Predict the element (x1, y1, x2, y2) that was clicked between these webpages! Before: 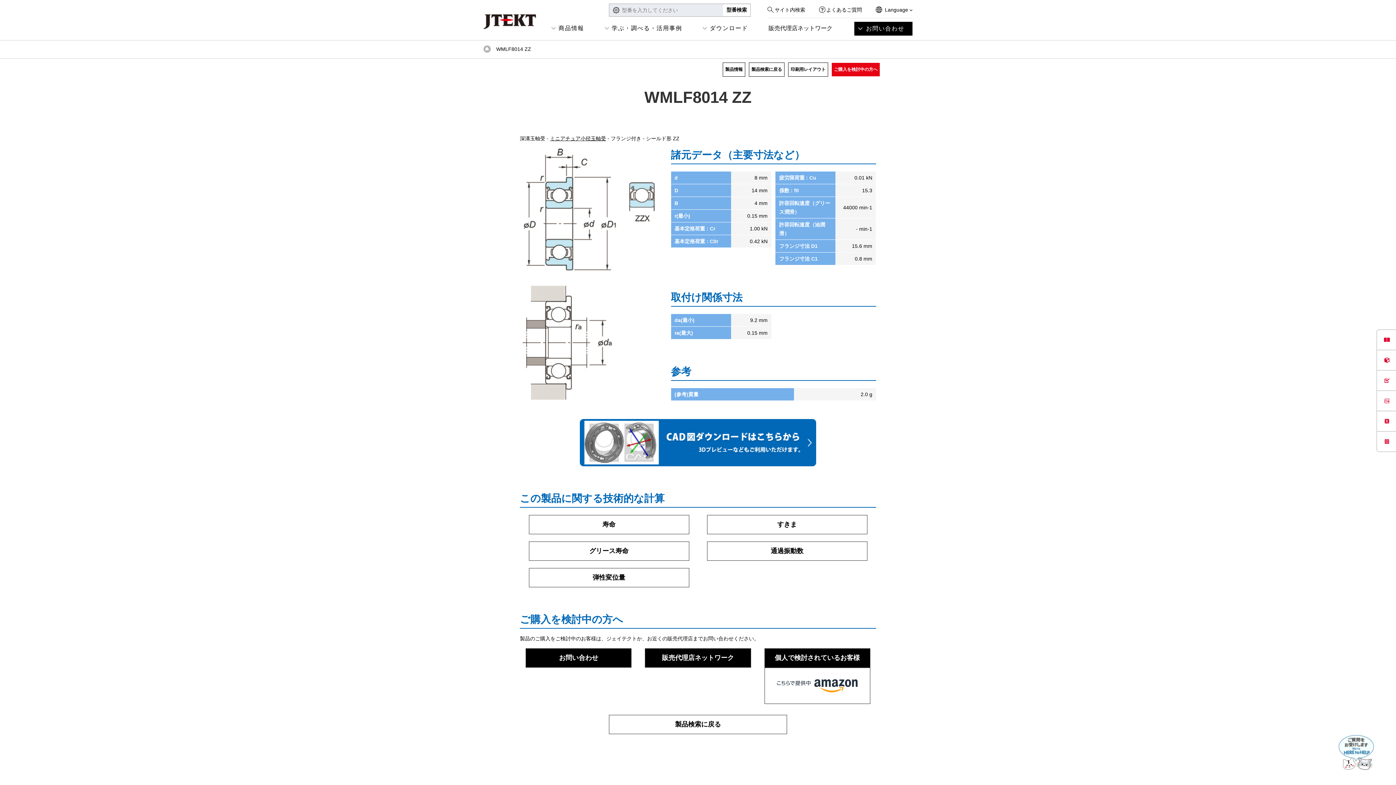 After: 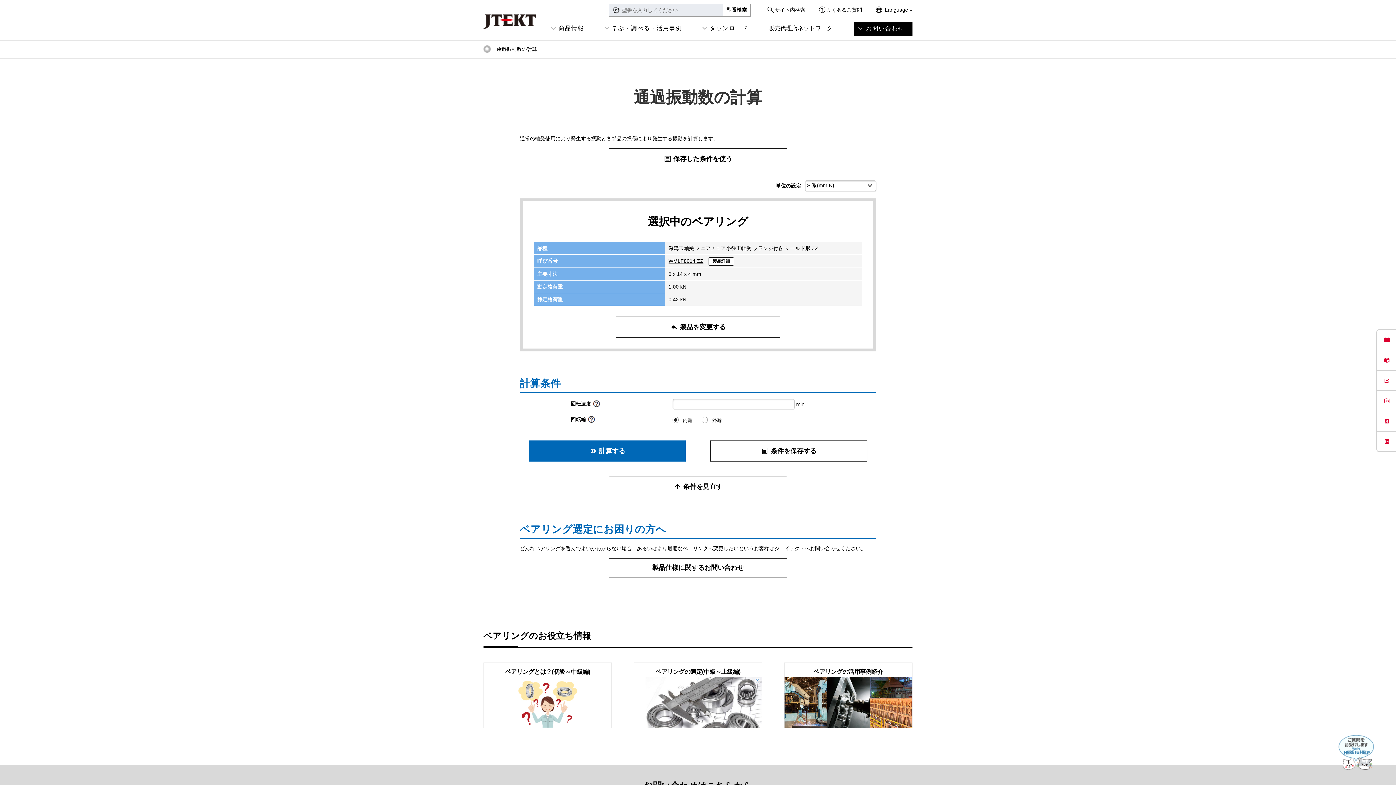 Action: label: 通過振動数 bbox: (707, 541, 867, 561)